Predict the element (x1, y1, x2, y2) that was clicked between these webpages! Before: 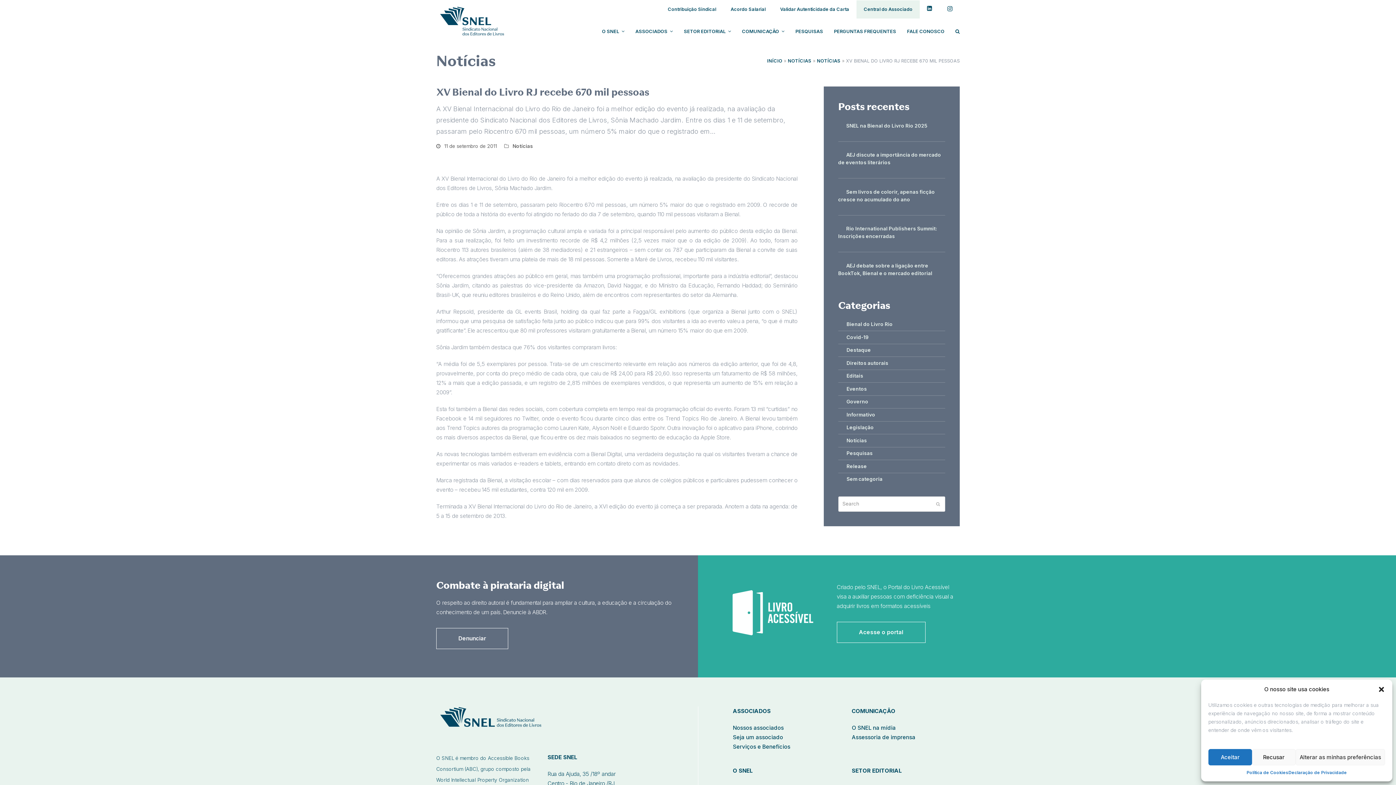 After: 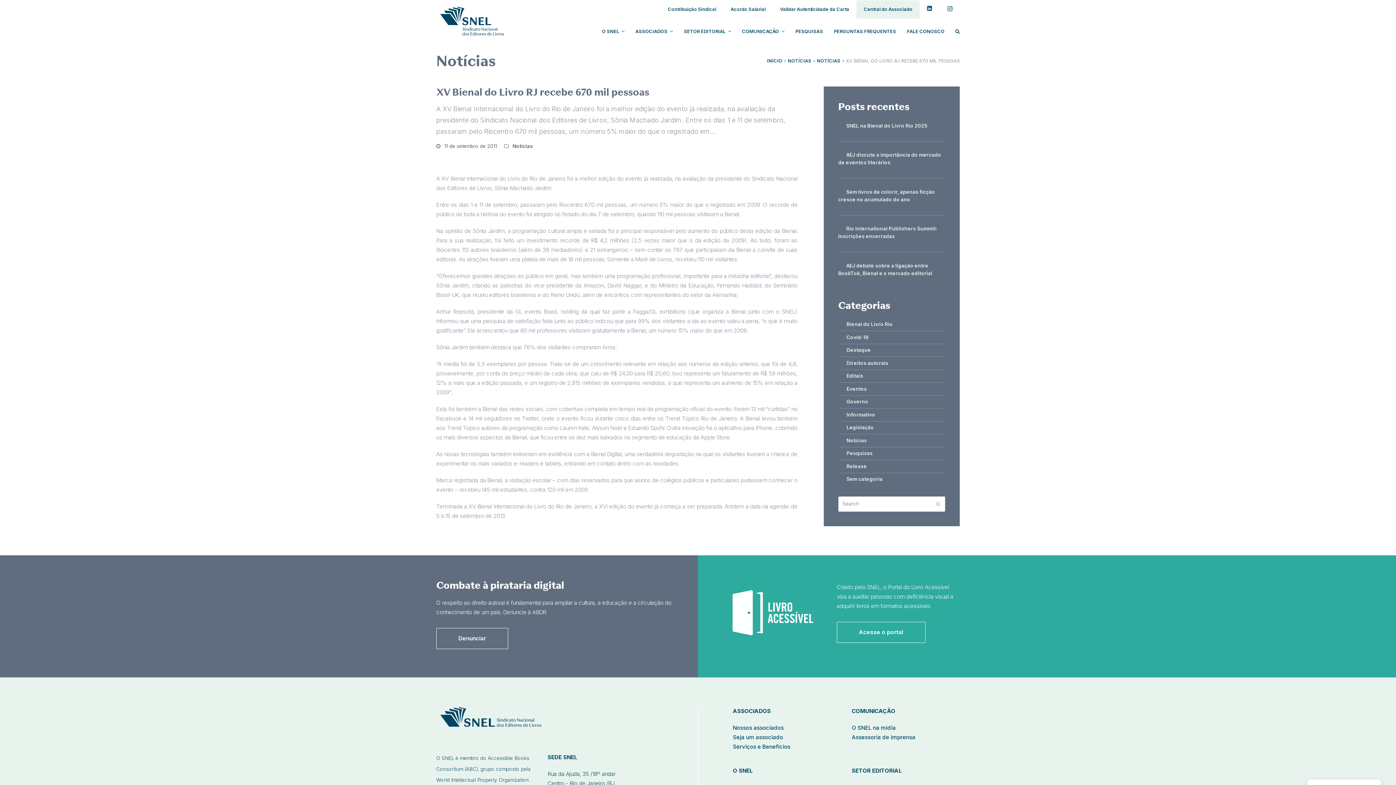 Action: label: Fechar janela bbox: (1378, 686, 1385, 693)